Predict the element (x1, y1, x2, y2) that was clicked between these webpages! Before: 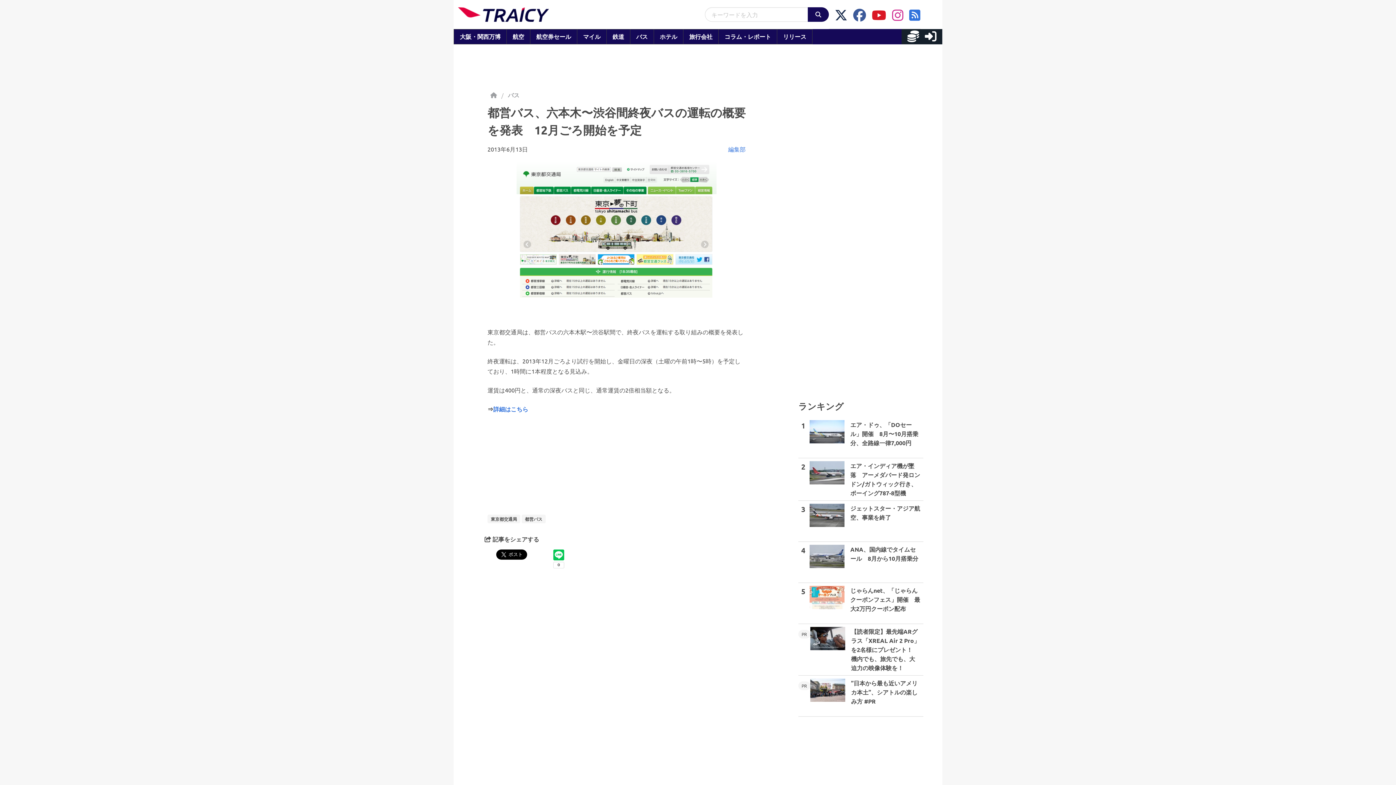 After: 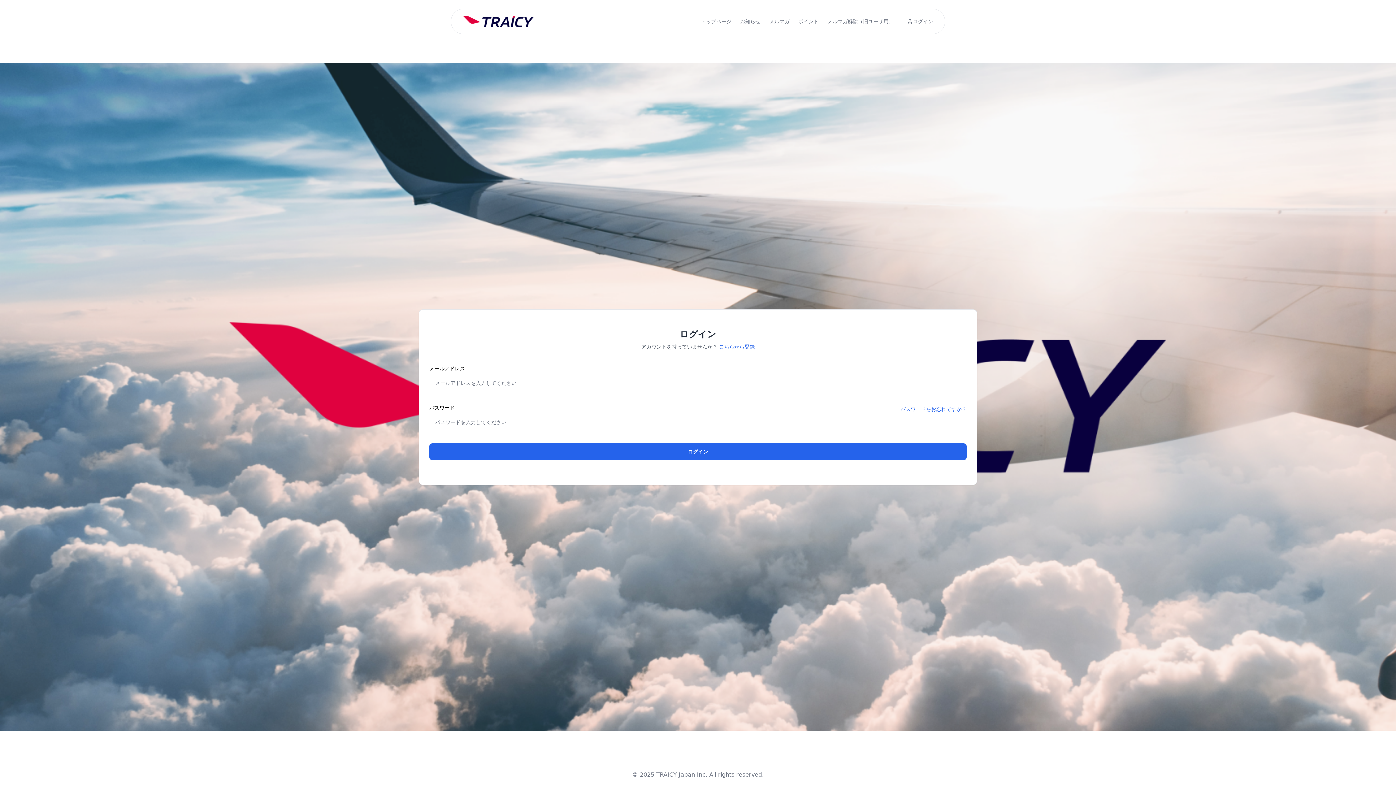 Action: bbox: (919, 34, 936, 41)